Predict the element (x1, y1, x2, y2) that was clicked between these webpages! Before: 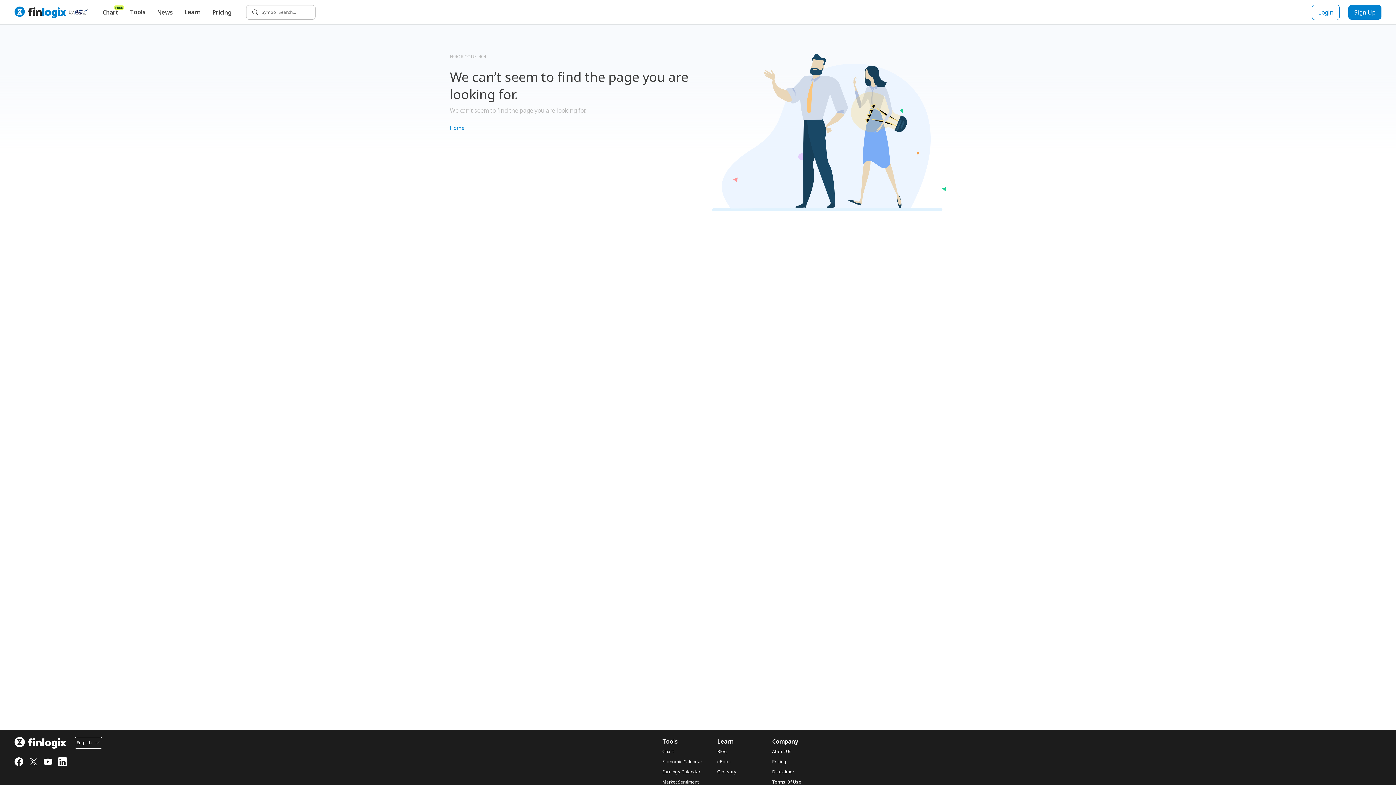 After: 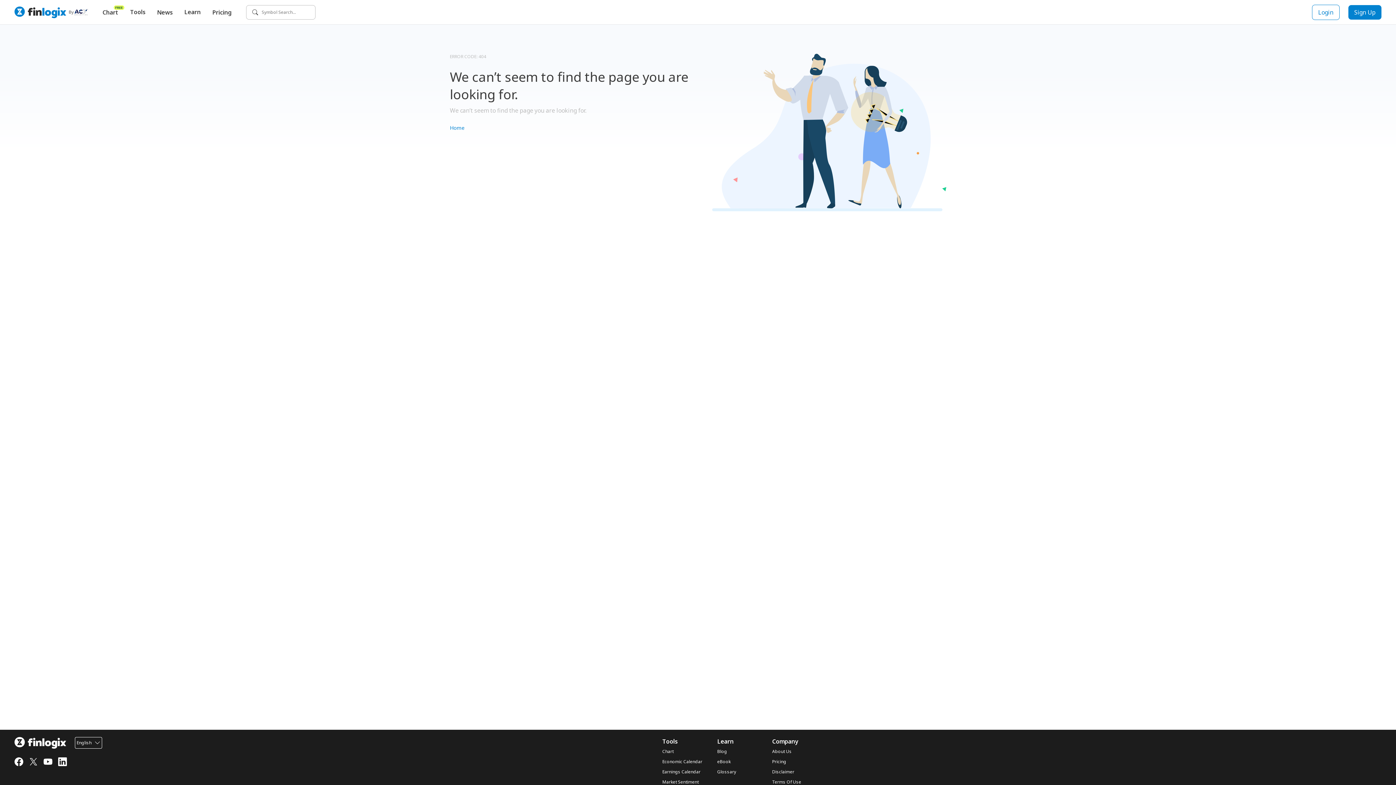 Action: bbox: (29, 757, 37, 766)